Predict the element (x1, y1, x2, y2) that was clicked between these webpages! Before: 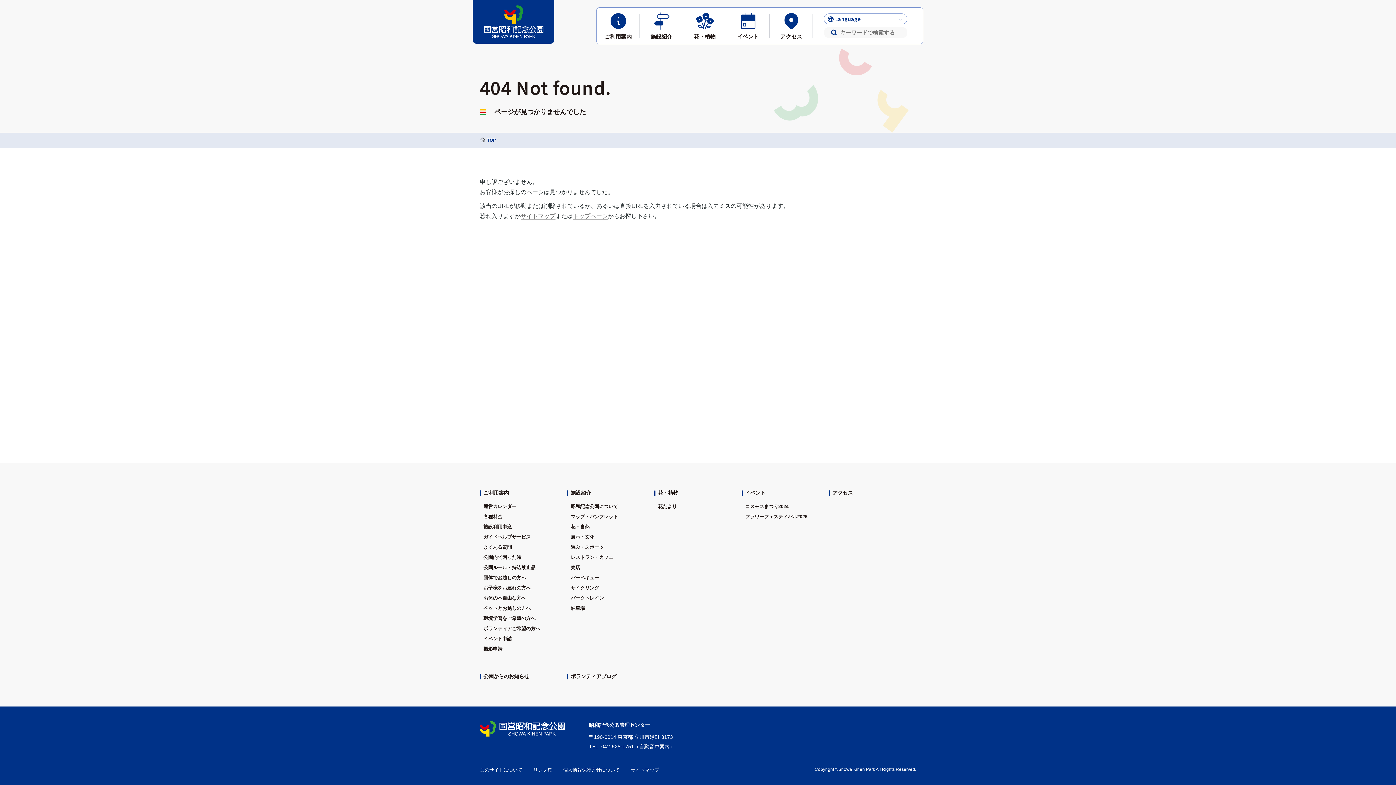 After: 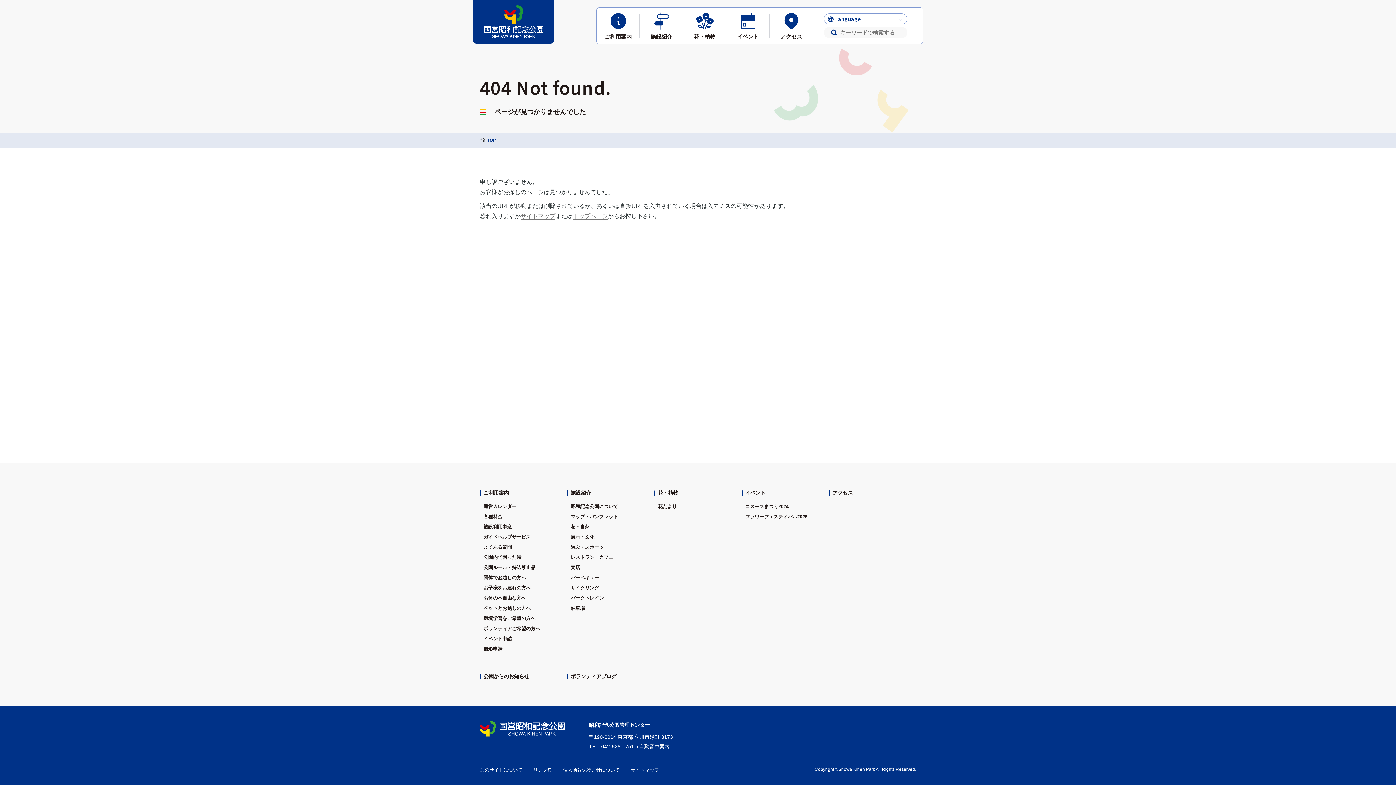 Action: label: 042-528-1751 bbox: (601, 744, 634, 749)